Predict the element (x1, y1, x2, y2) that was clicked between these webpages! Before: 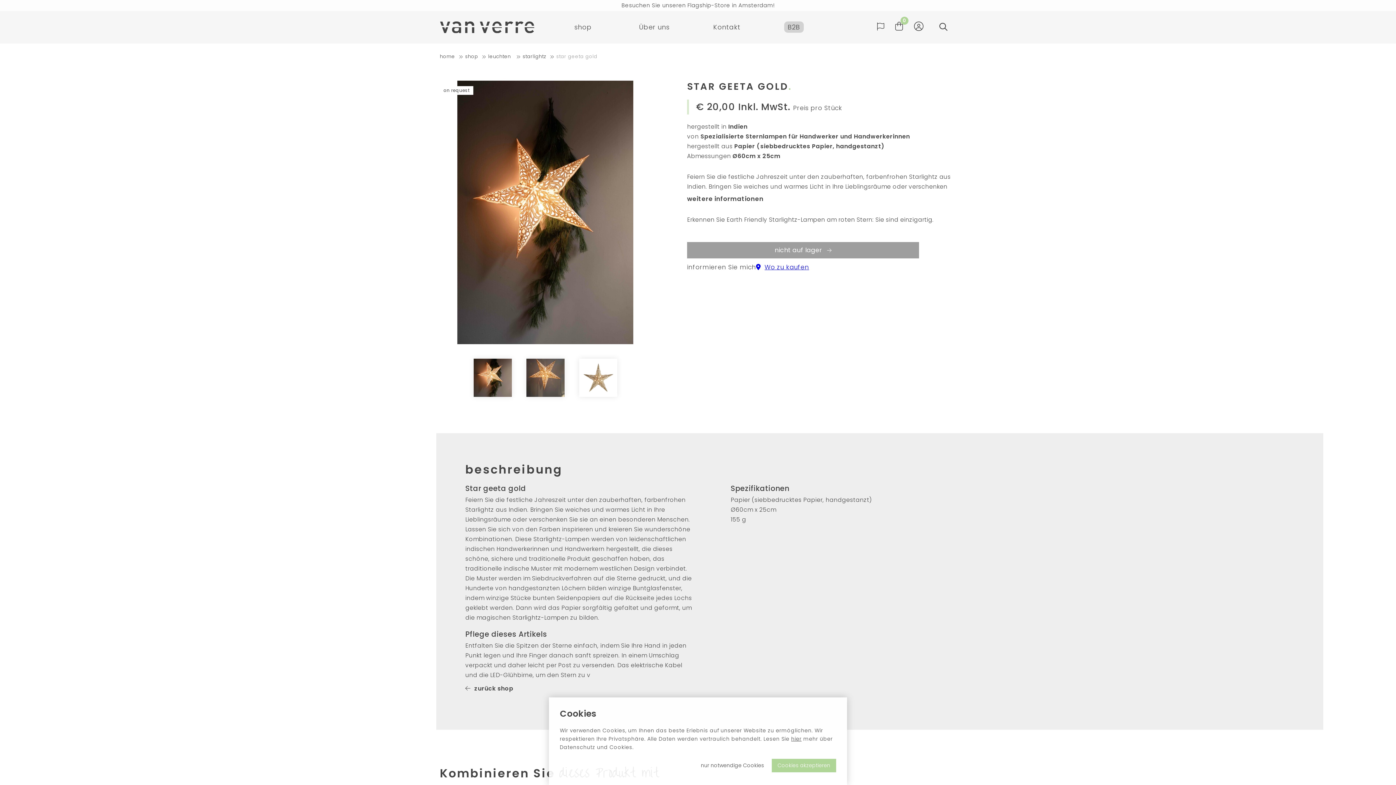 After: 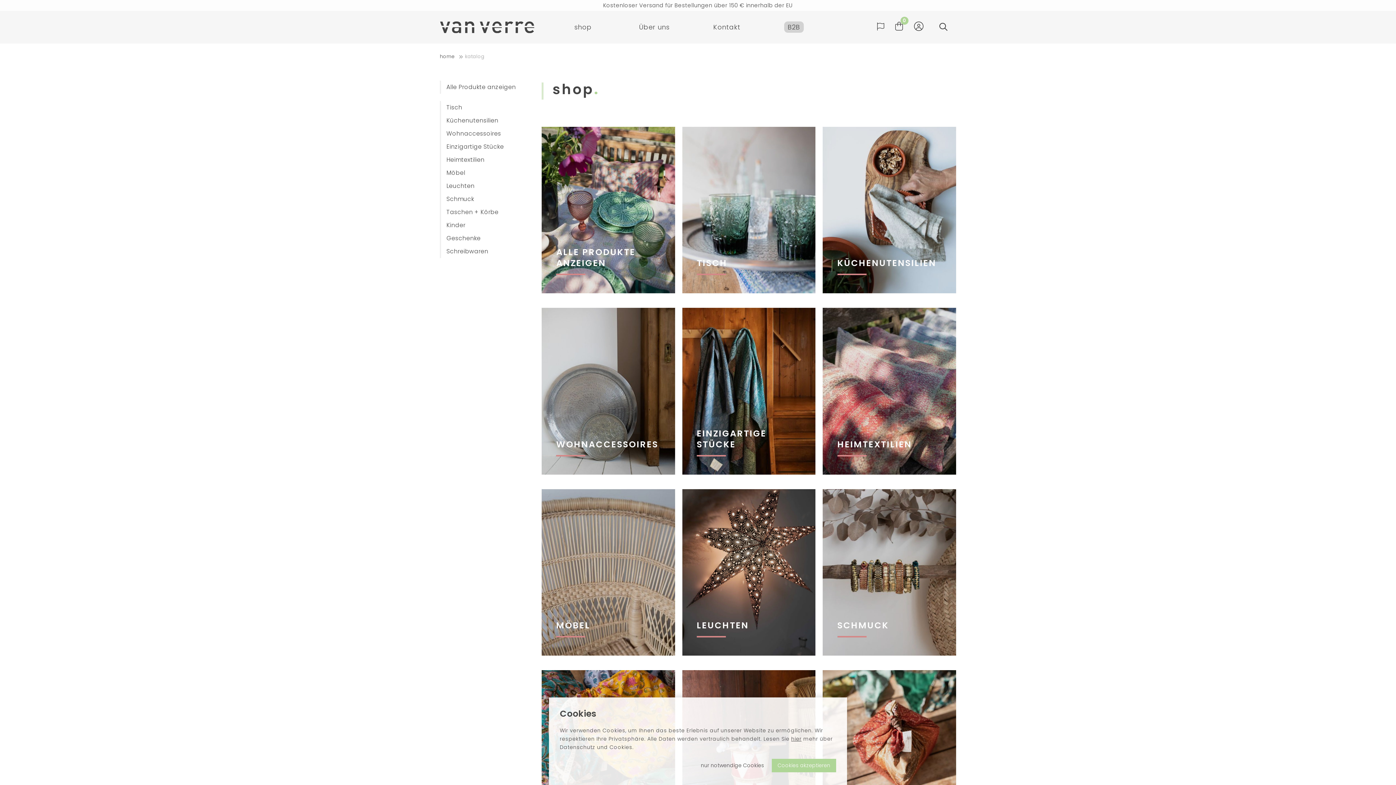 Action: bbox: (570, 20, 595, 34) label: shop